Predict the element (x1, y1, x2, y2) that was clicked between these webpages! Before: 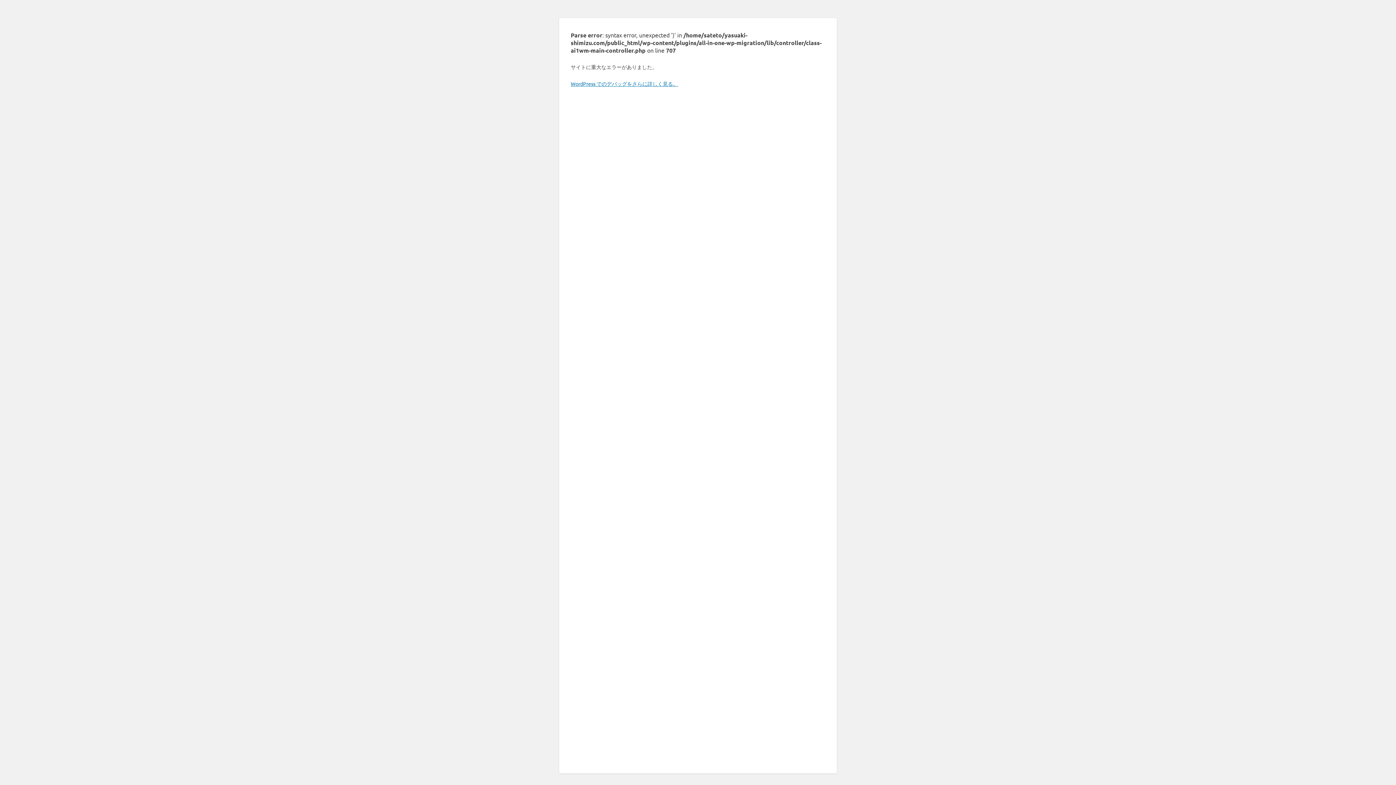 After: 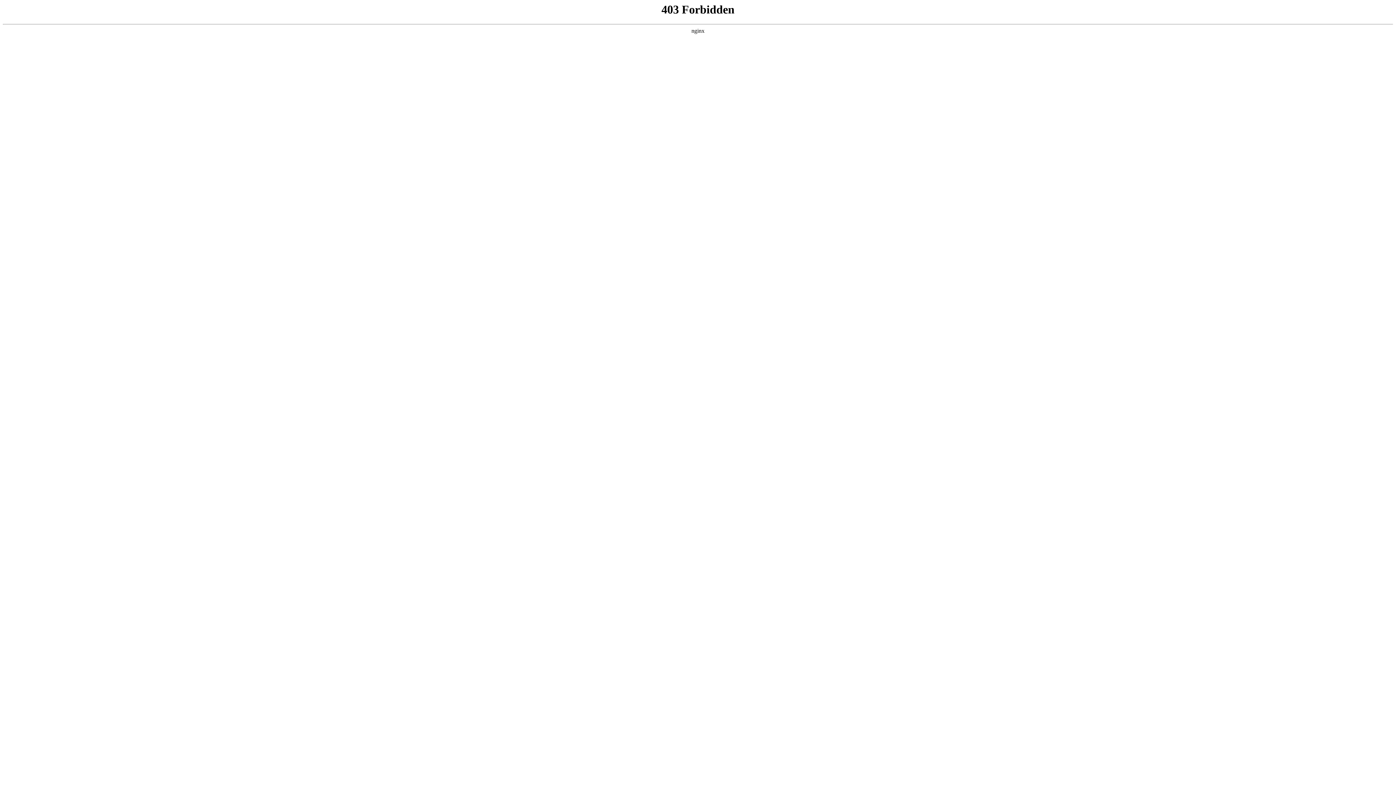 Action: label: WordPress でのデバッグをさらに詳しく見る。 bbox: (570, 80, 678, 86)